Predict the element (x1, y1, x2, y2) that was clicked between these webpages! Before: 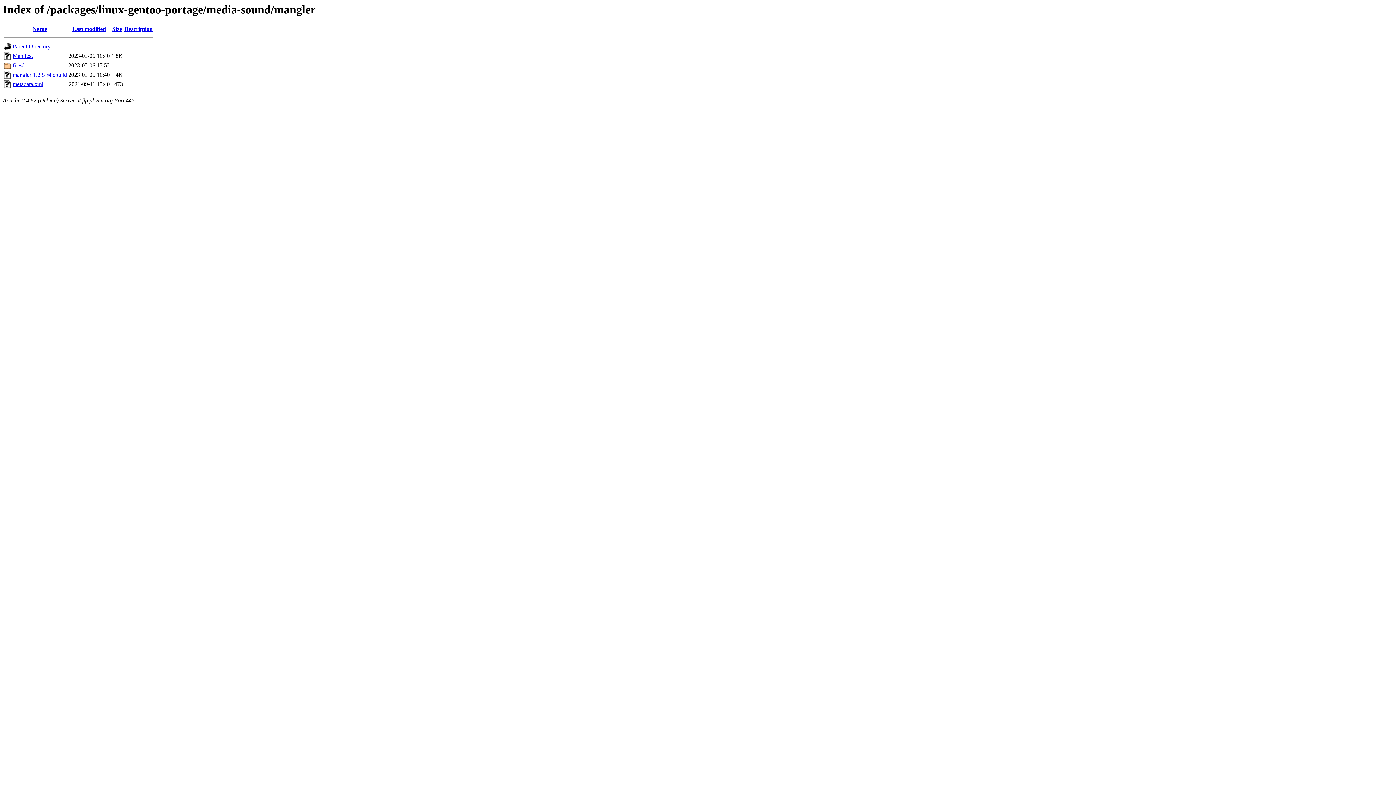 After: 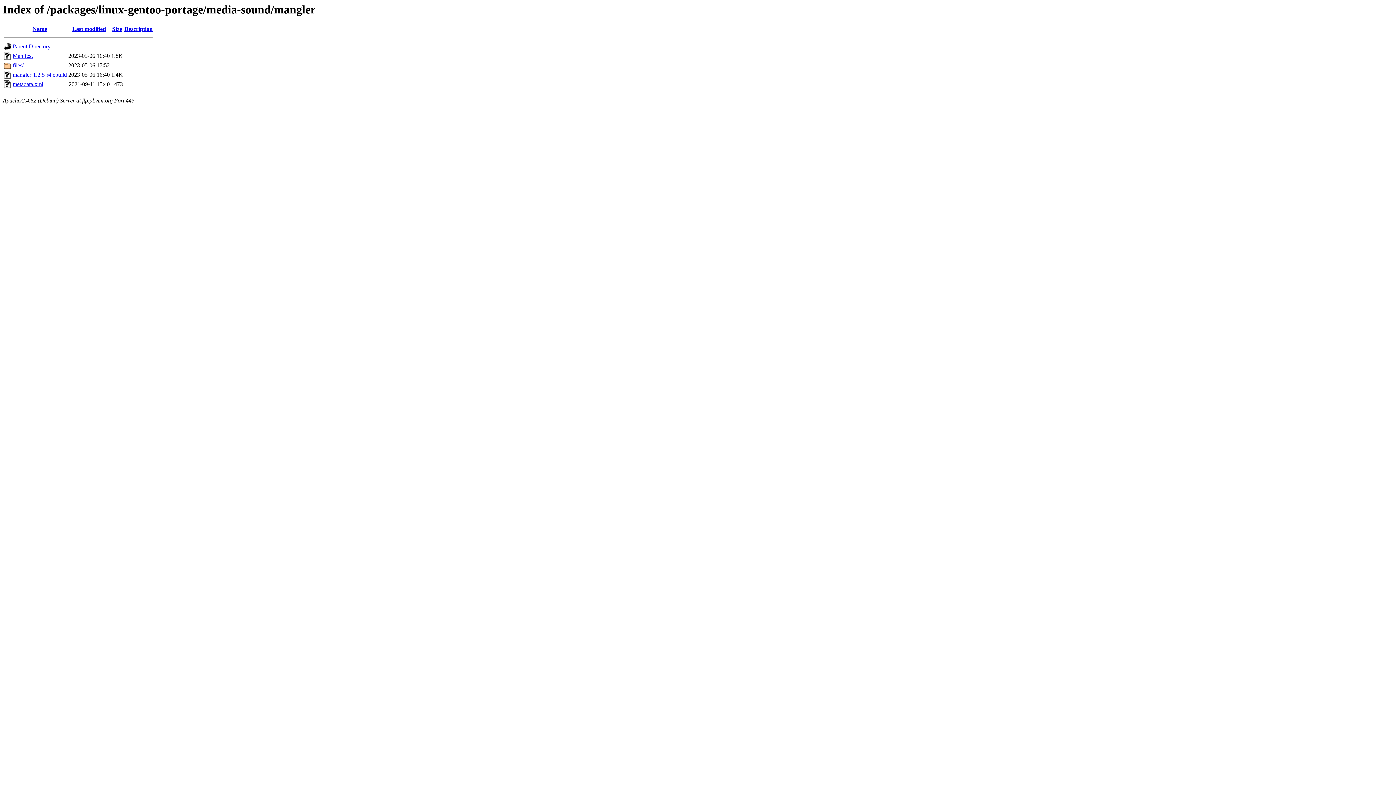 Action: bbox: (124, 25, 152, 32) label: Description